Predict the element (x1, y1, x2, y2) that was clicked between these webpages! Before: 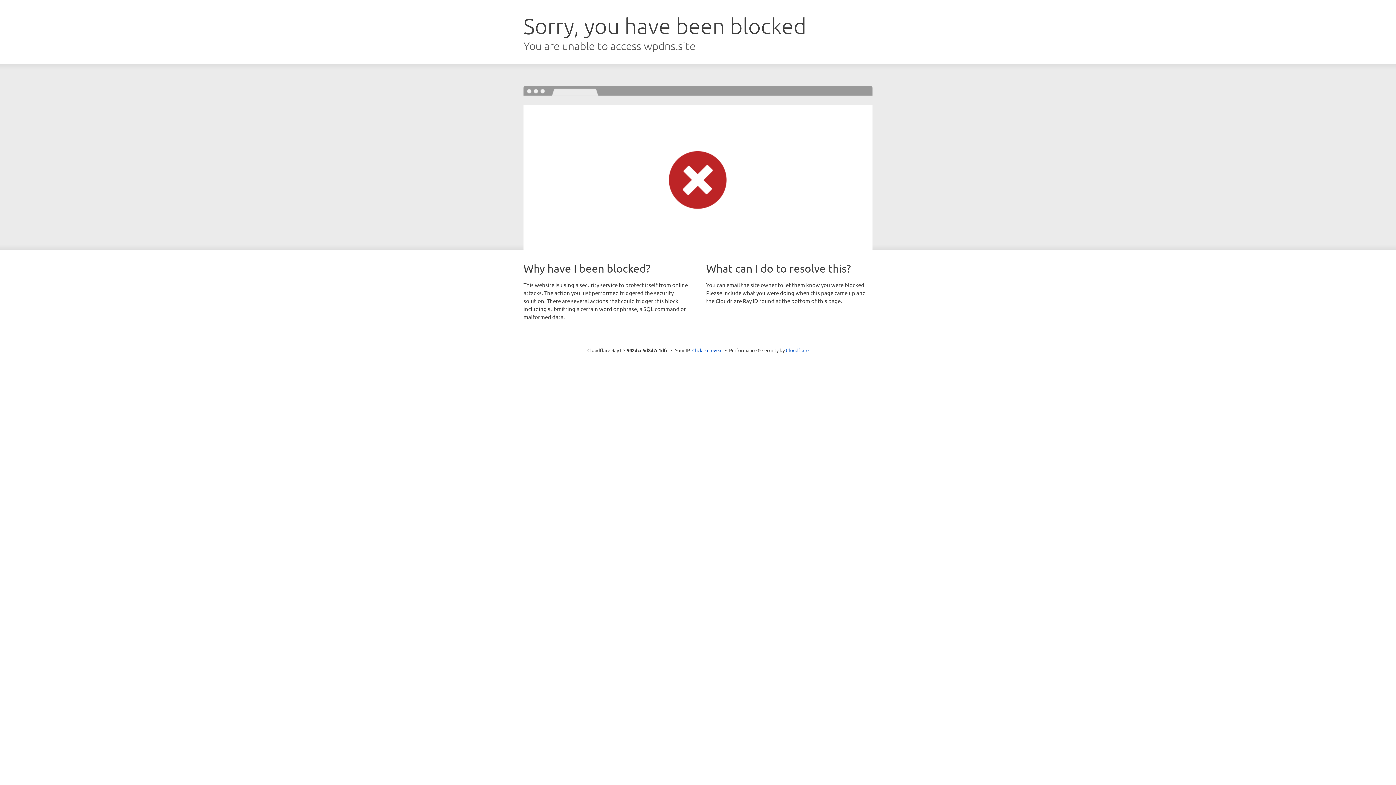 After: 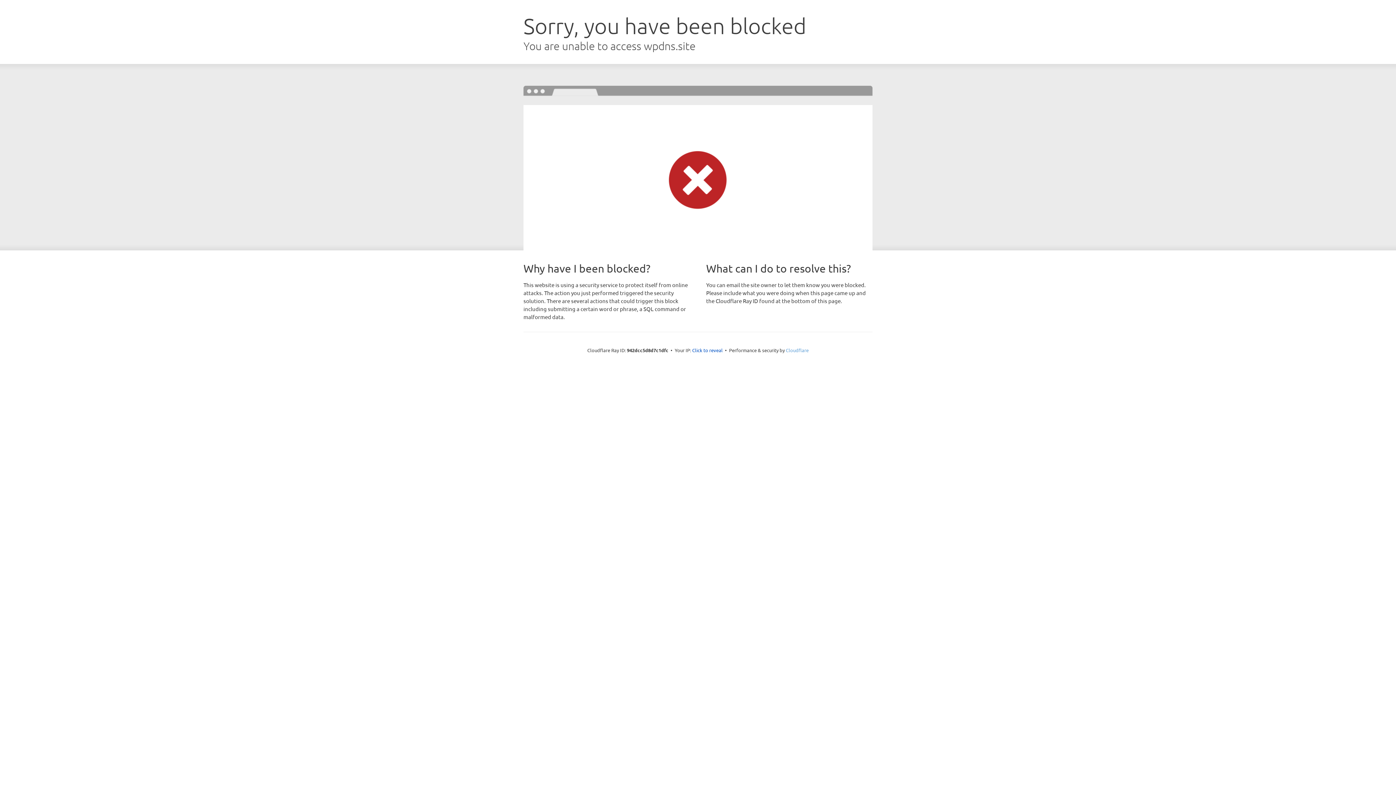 Action: label: Cloudflare bbox: (786, 347, 808, 353)